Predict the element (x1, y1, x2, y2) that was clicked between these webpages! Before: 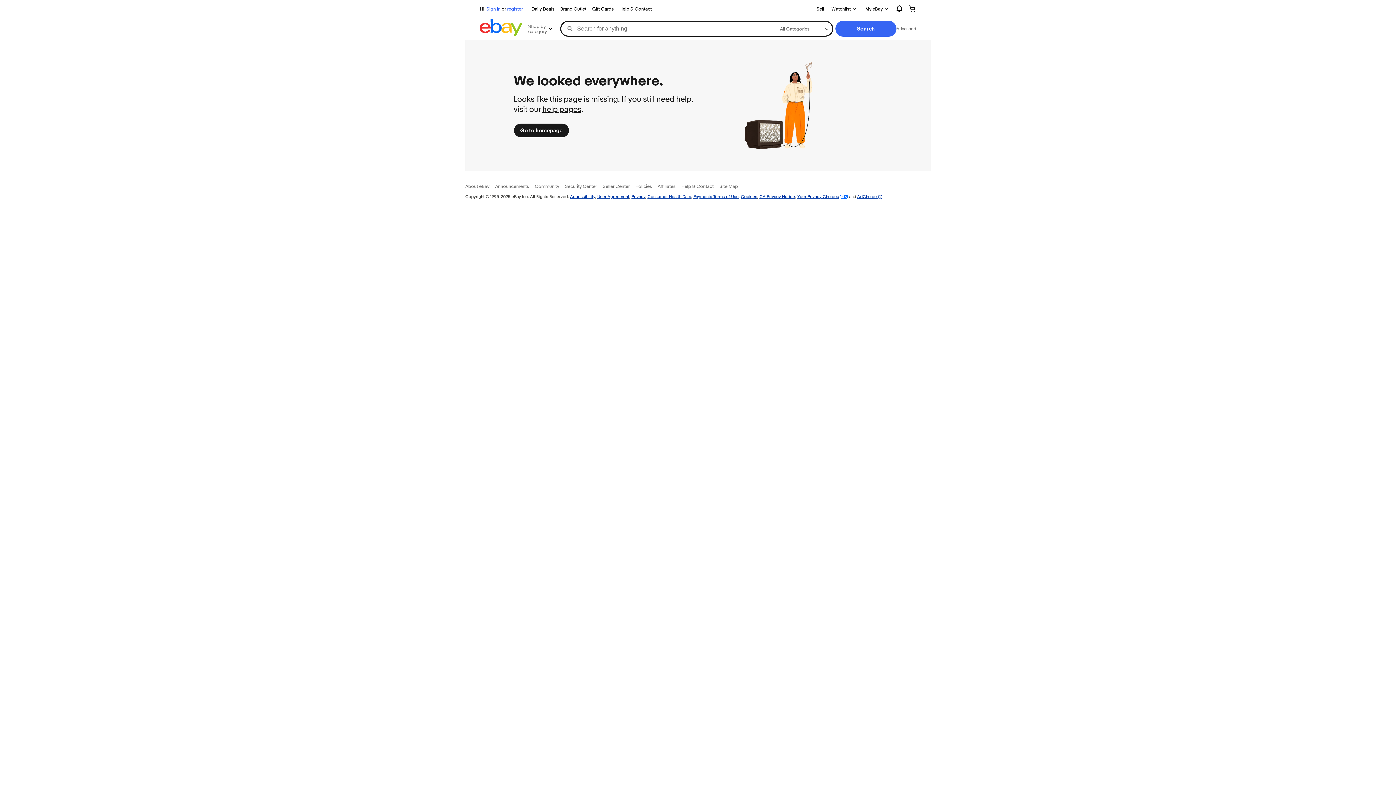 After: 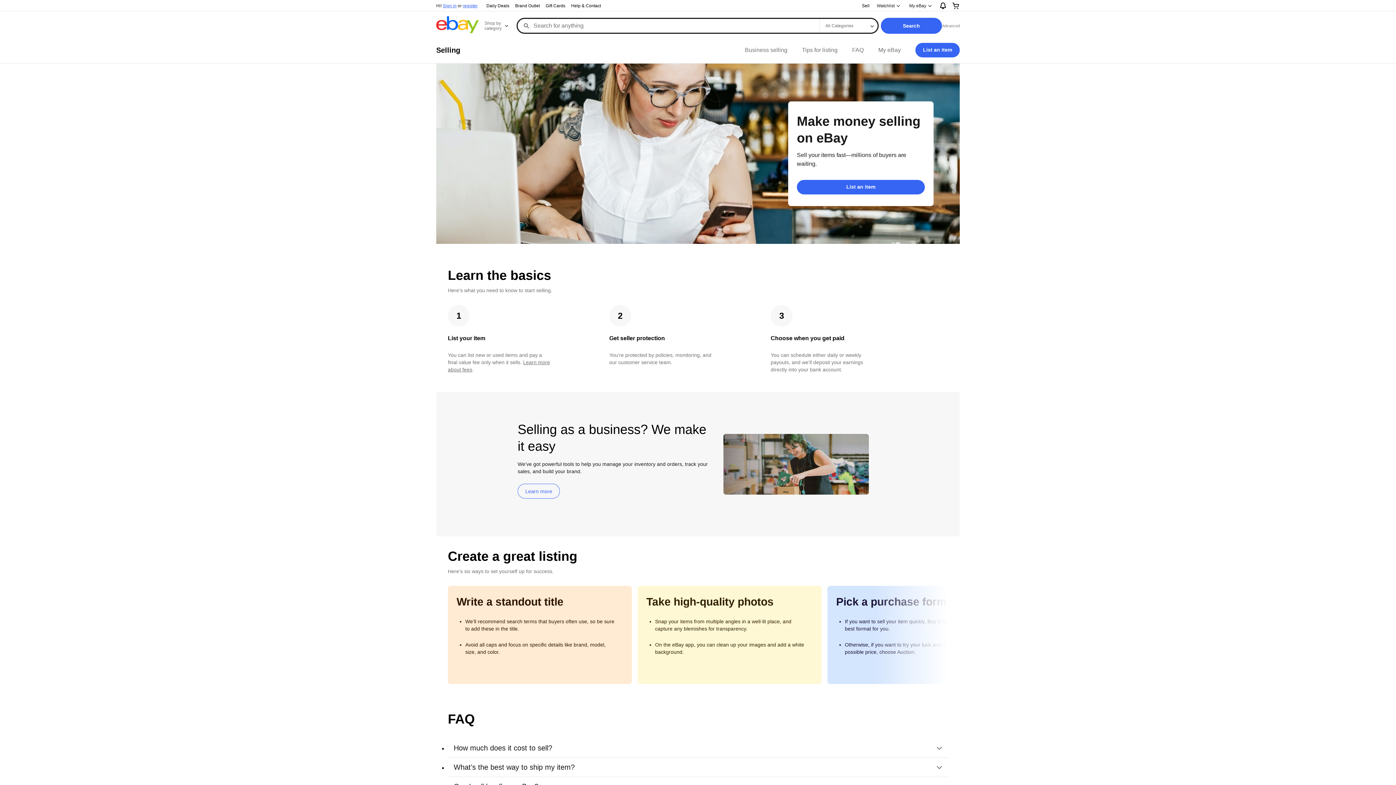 Action: label: Sell bbox: (813, 4, 827, 13)